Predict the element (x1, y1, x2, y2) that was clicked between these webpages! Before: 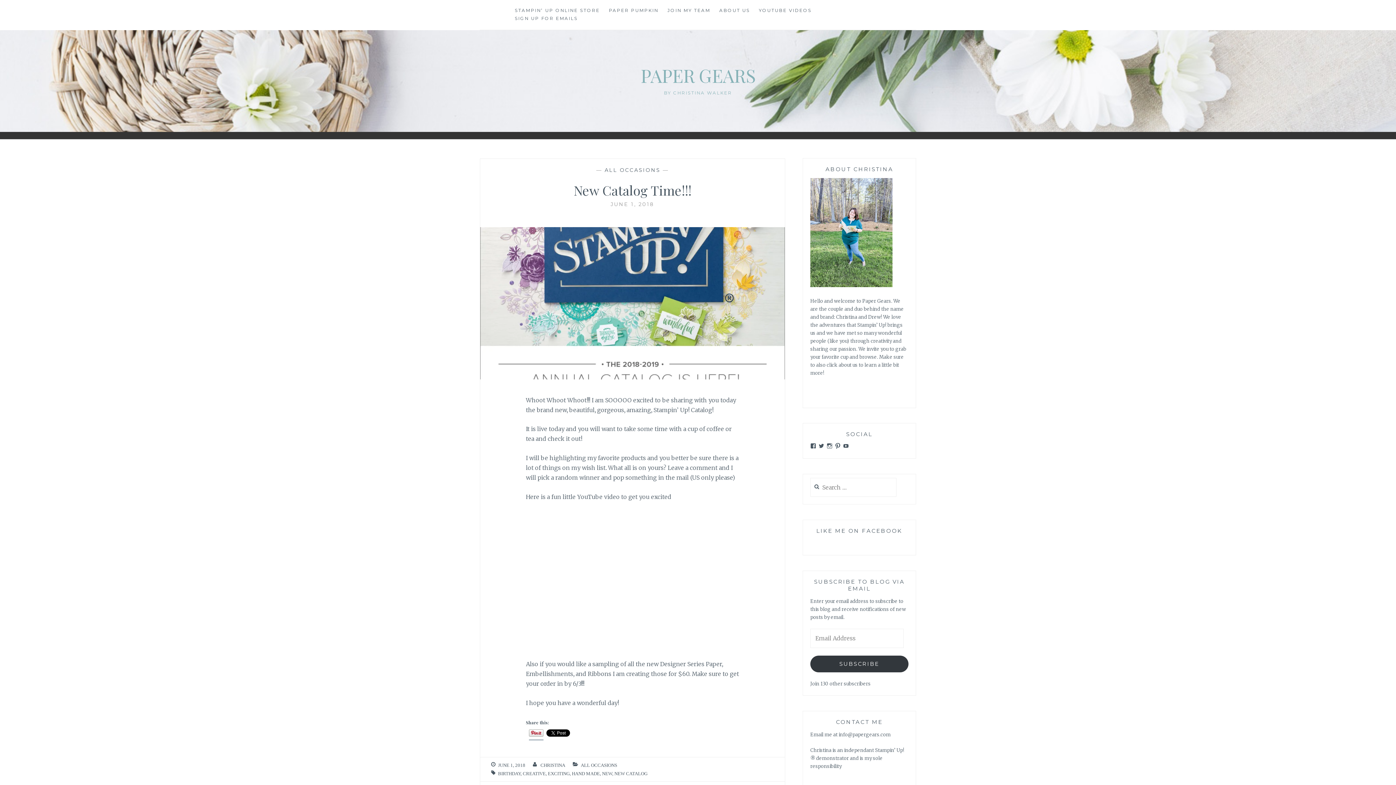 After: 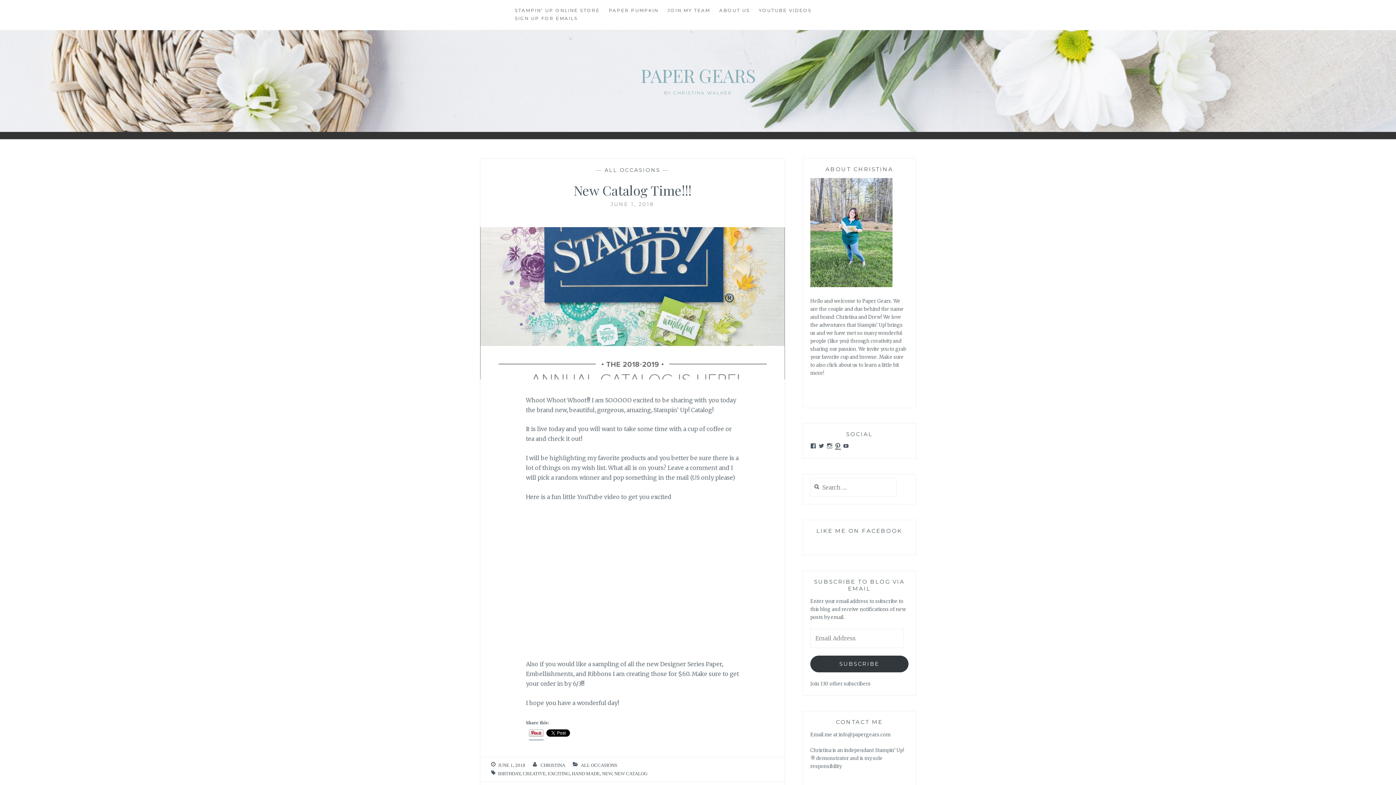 Action: label: View supapergears’s profile on Pinterest bbox: (835, 443, 840, 449)